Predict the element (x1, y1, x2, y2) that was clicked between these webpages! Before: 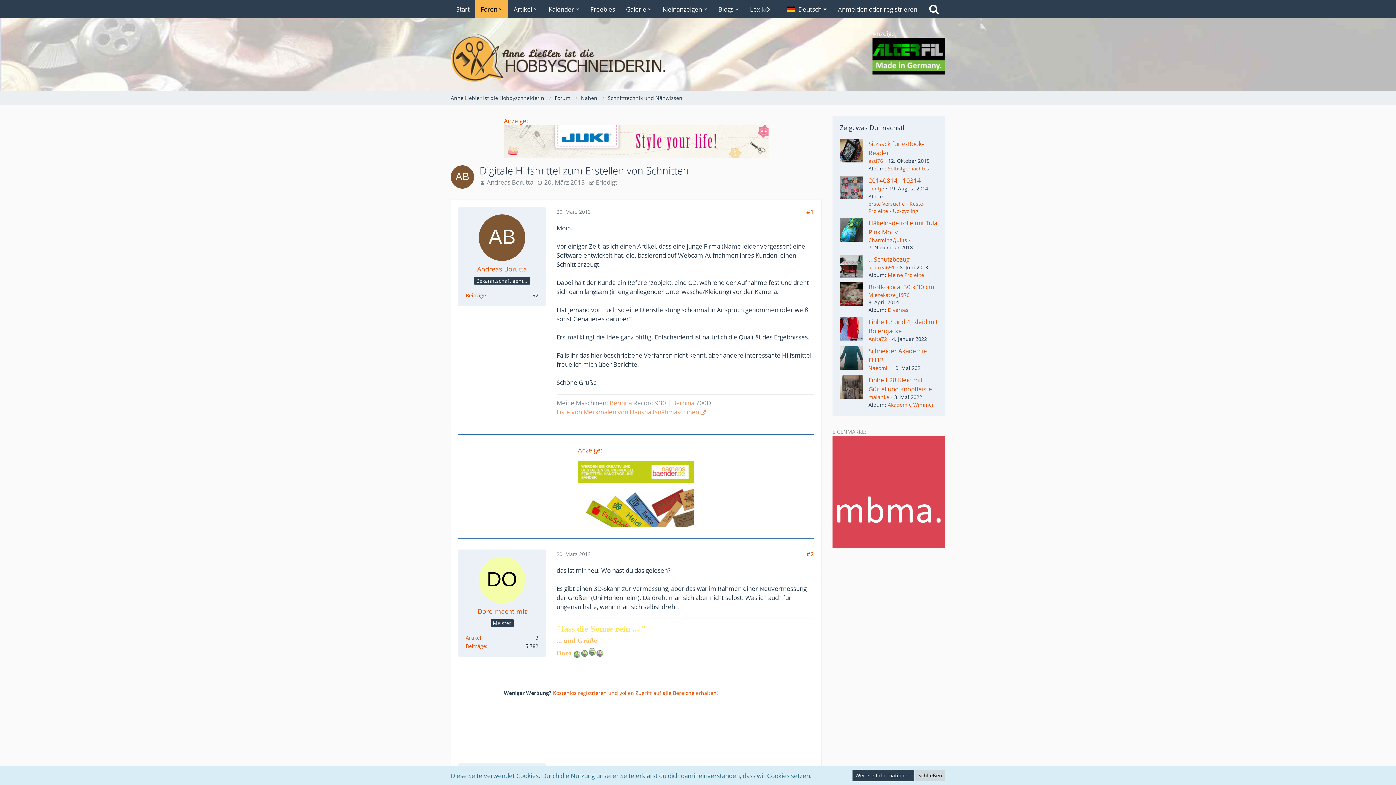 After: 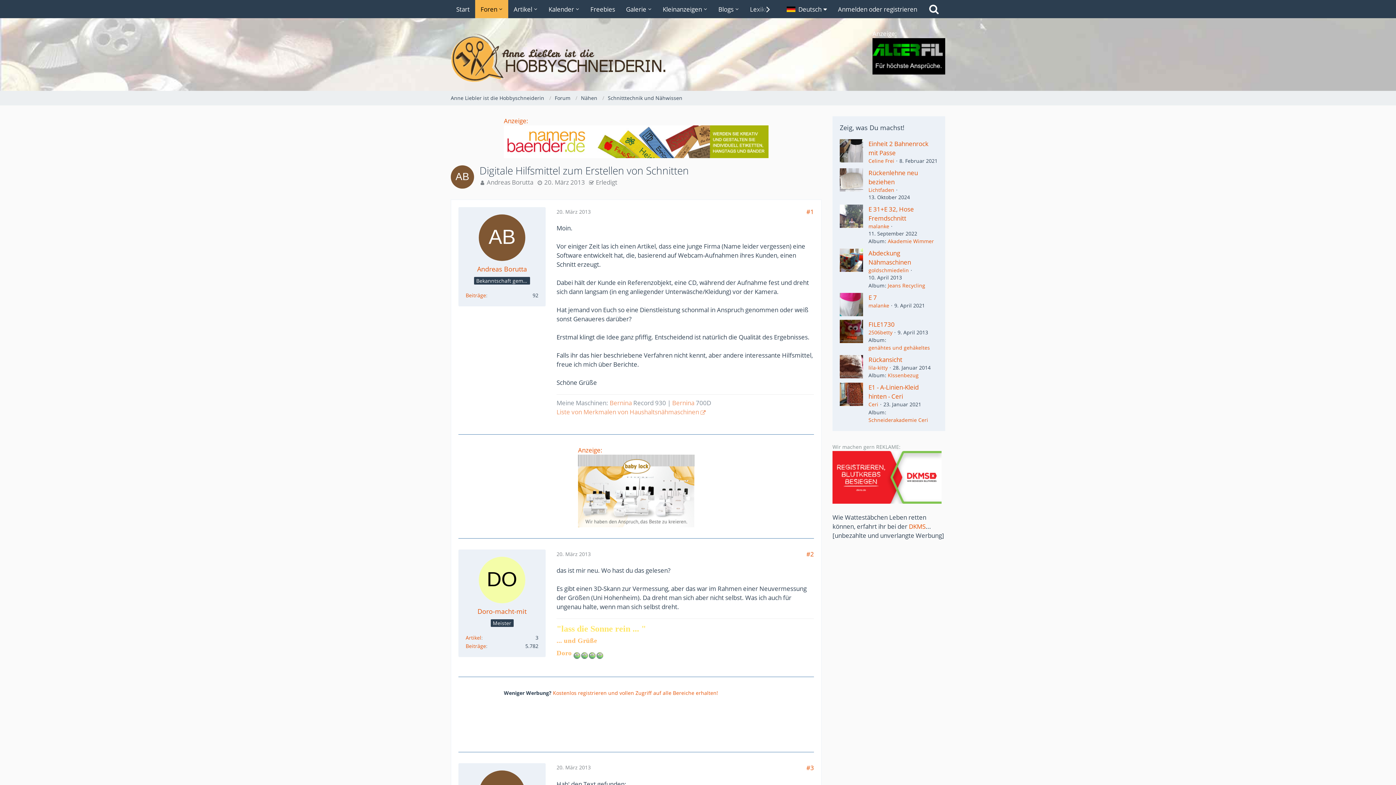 Action: bbox: (544, 178, 585, 186) label: 20. März 2013